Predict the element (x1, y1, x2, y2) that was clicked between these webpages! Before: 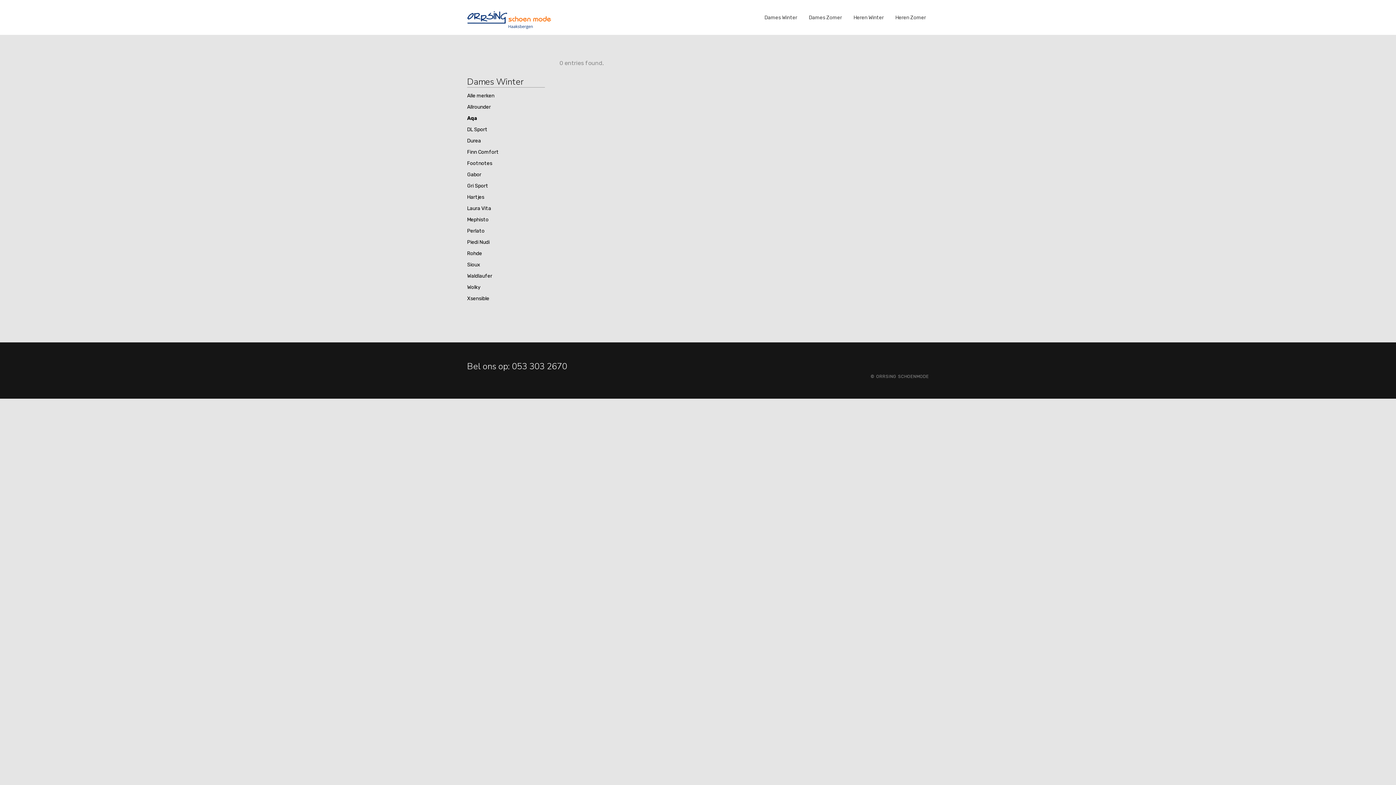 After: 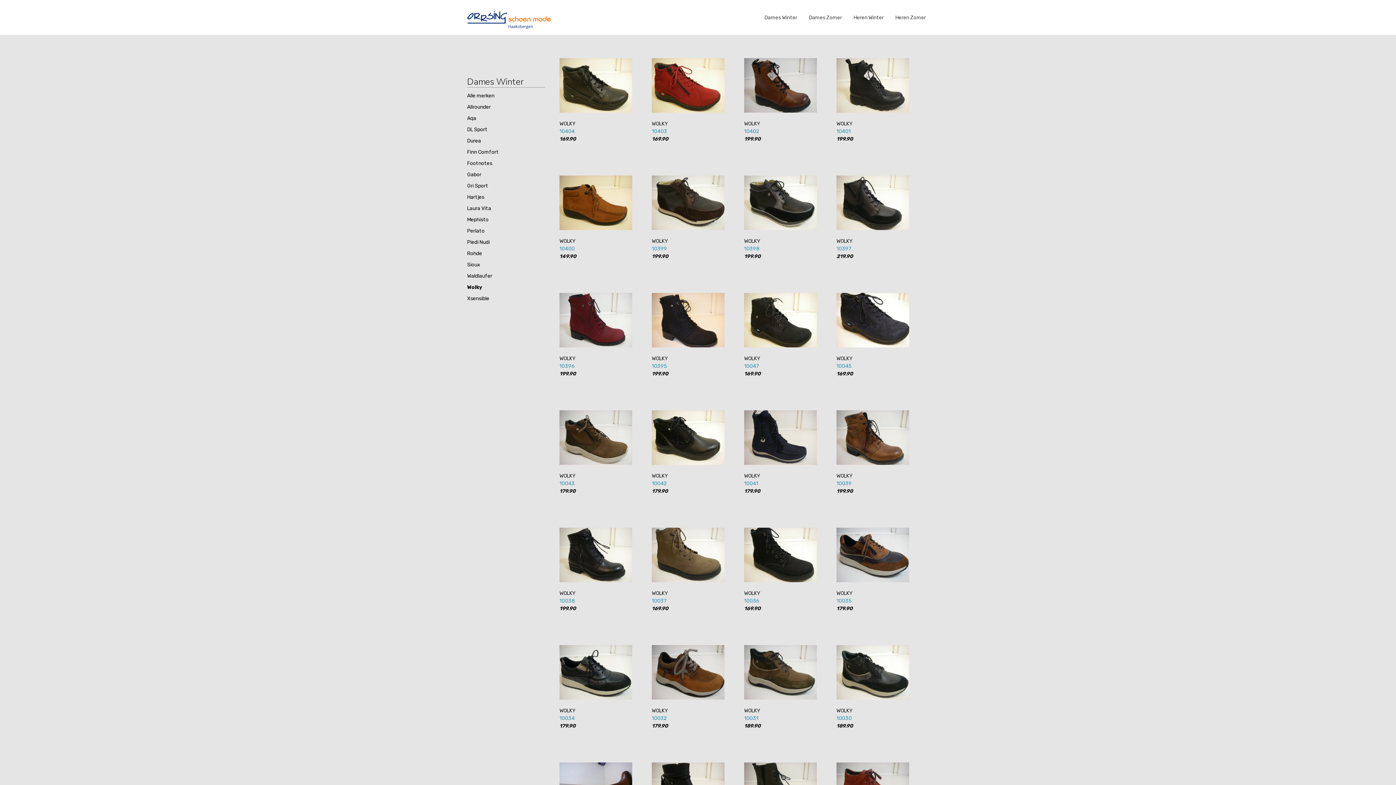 Action: bbox: (467, 283, 545, 291) label: Wolky